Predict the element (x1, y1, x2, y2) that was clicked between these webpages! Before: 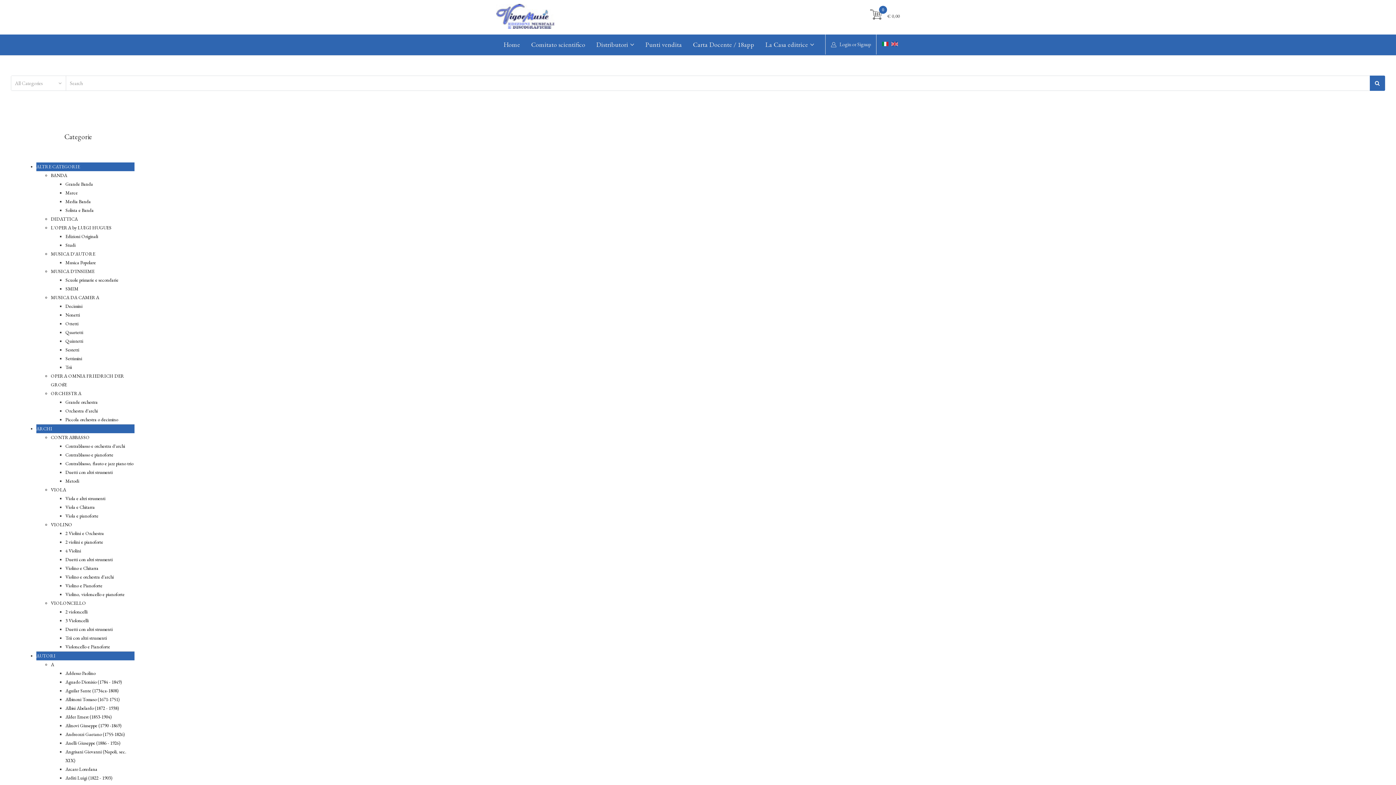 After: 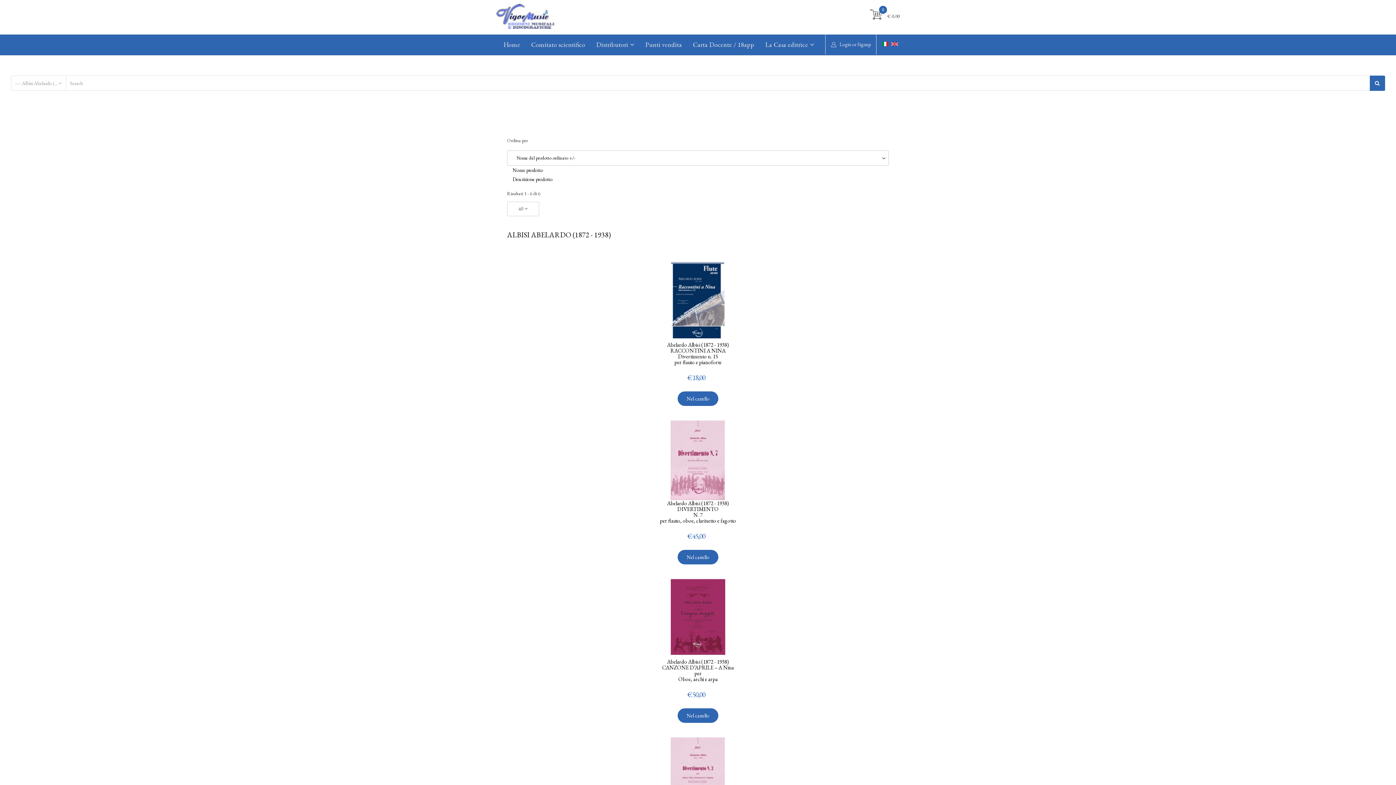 Action: bbox: (65, 705, 118, 711) label: Albisi Abelardo (1872 - 1938)